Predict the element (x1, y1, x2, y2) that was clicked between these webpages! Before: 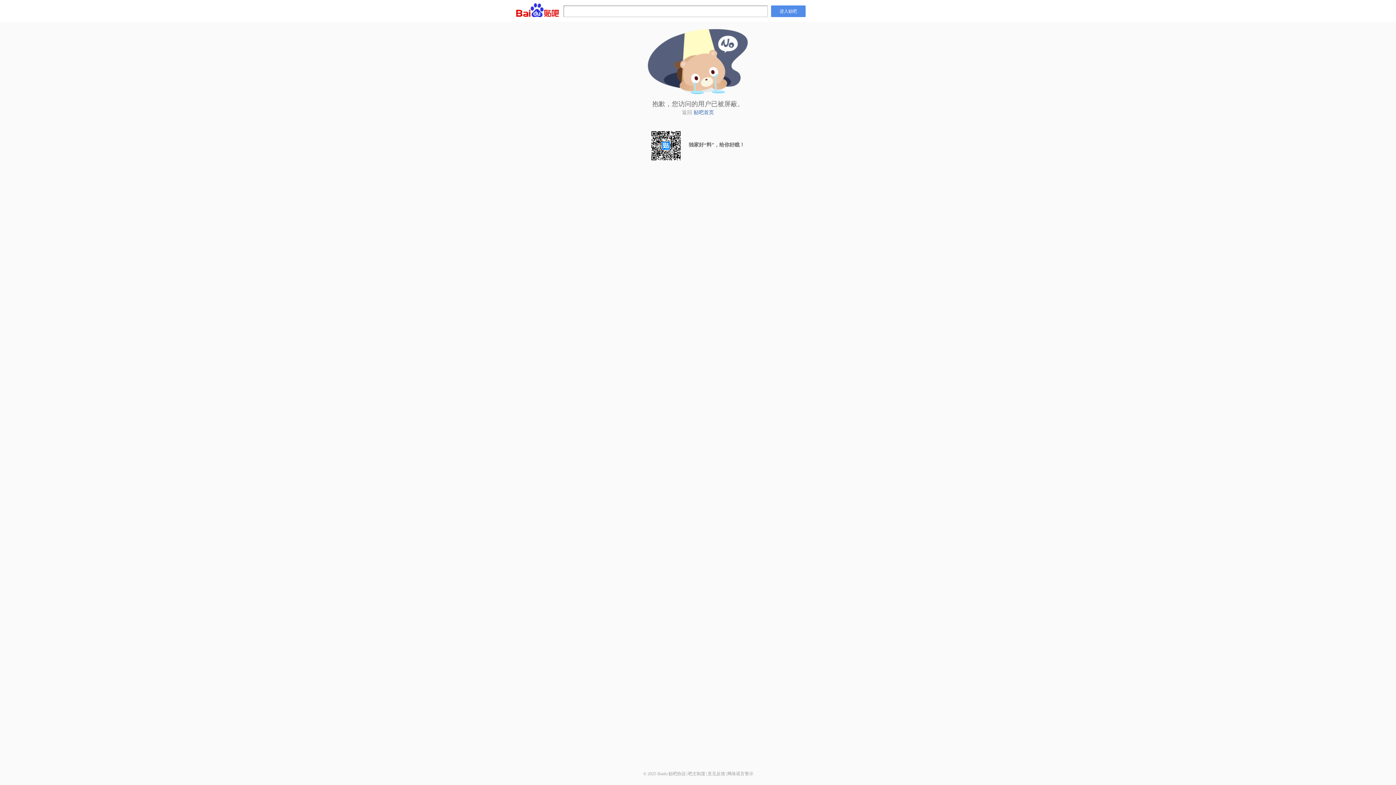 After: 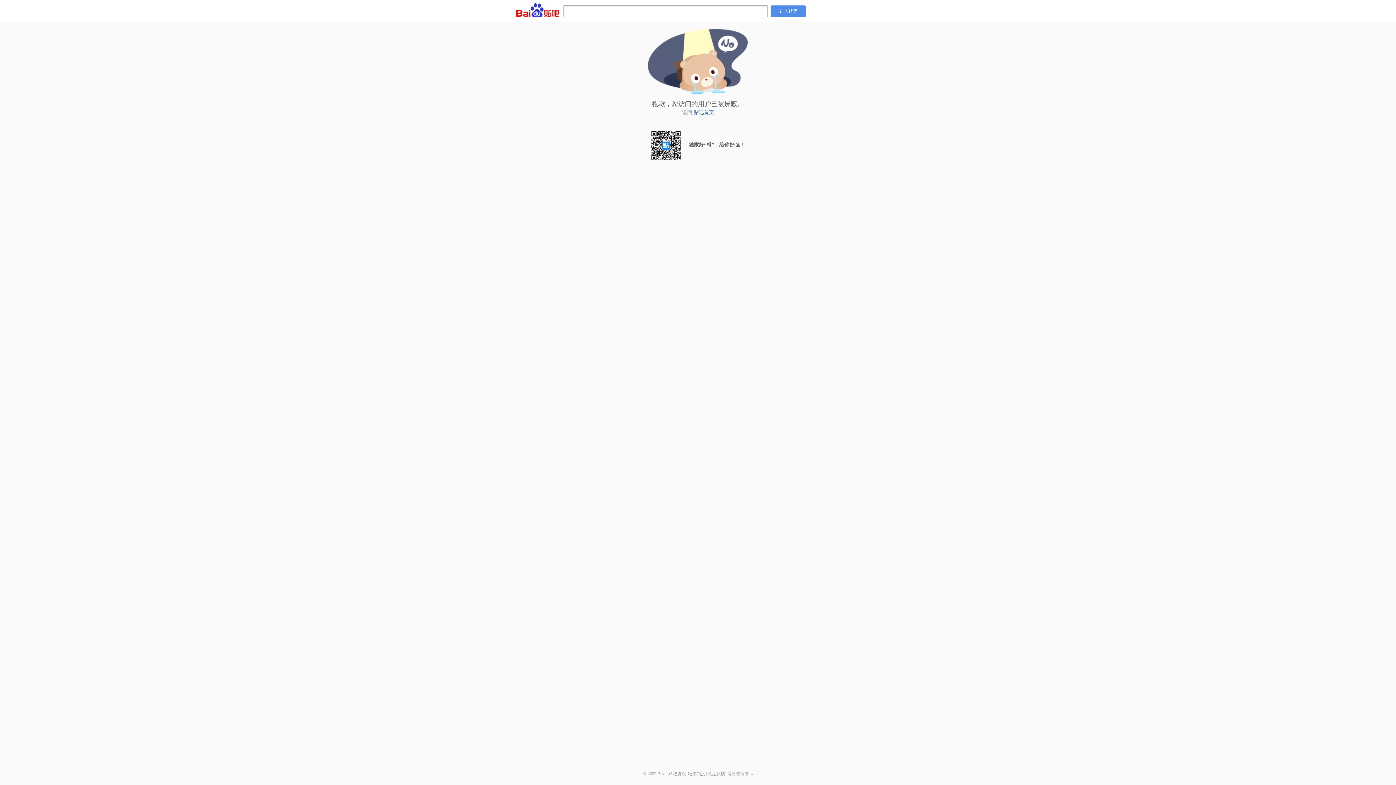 Action: label: 贴吧协议 bbox: (668, 771, 686, 776)